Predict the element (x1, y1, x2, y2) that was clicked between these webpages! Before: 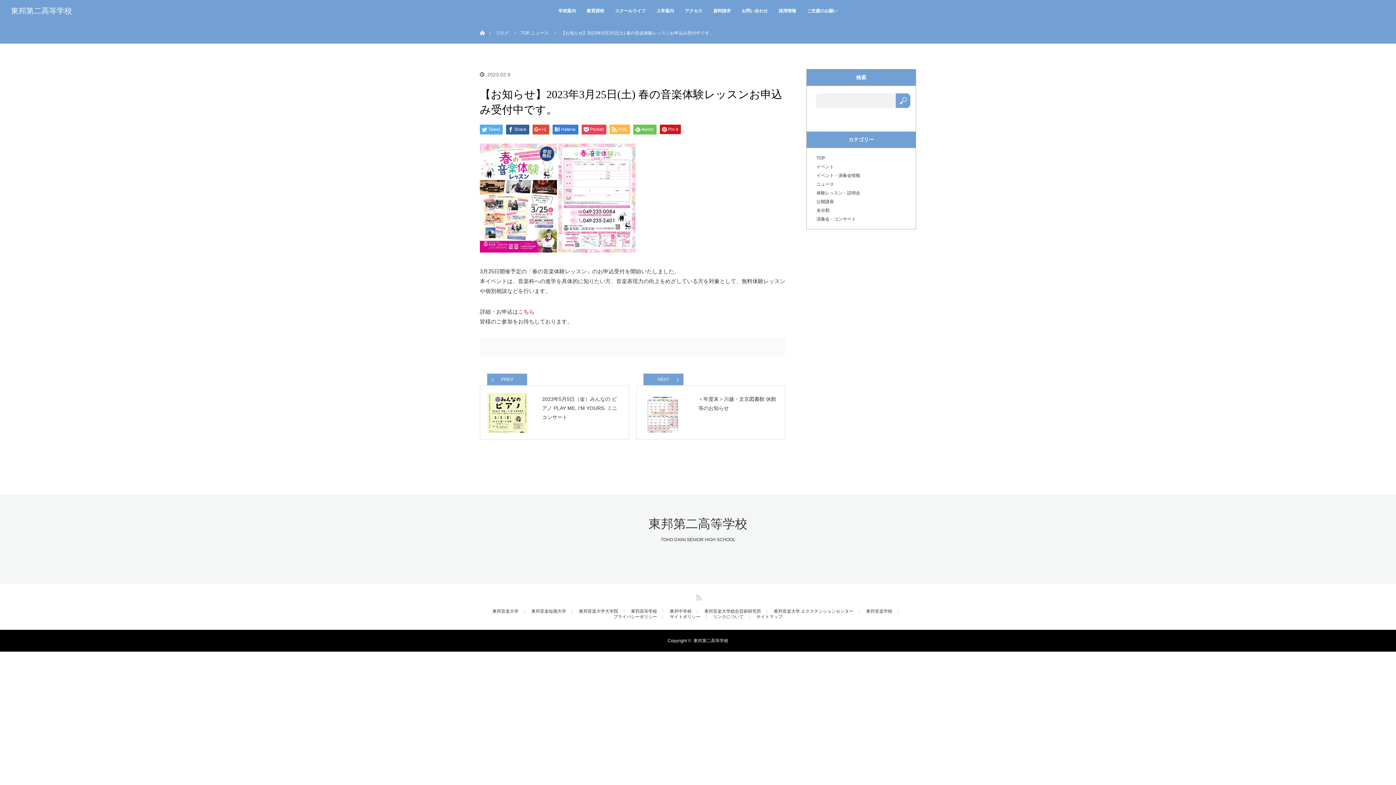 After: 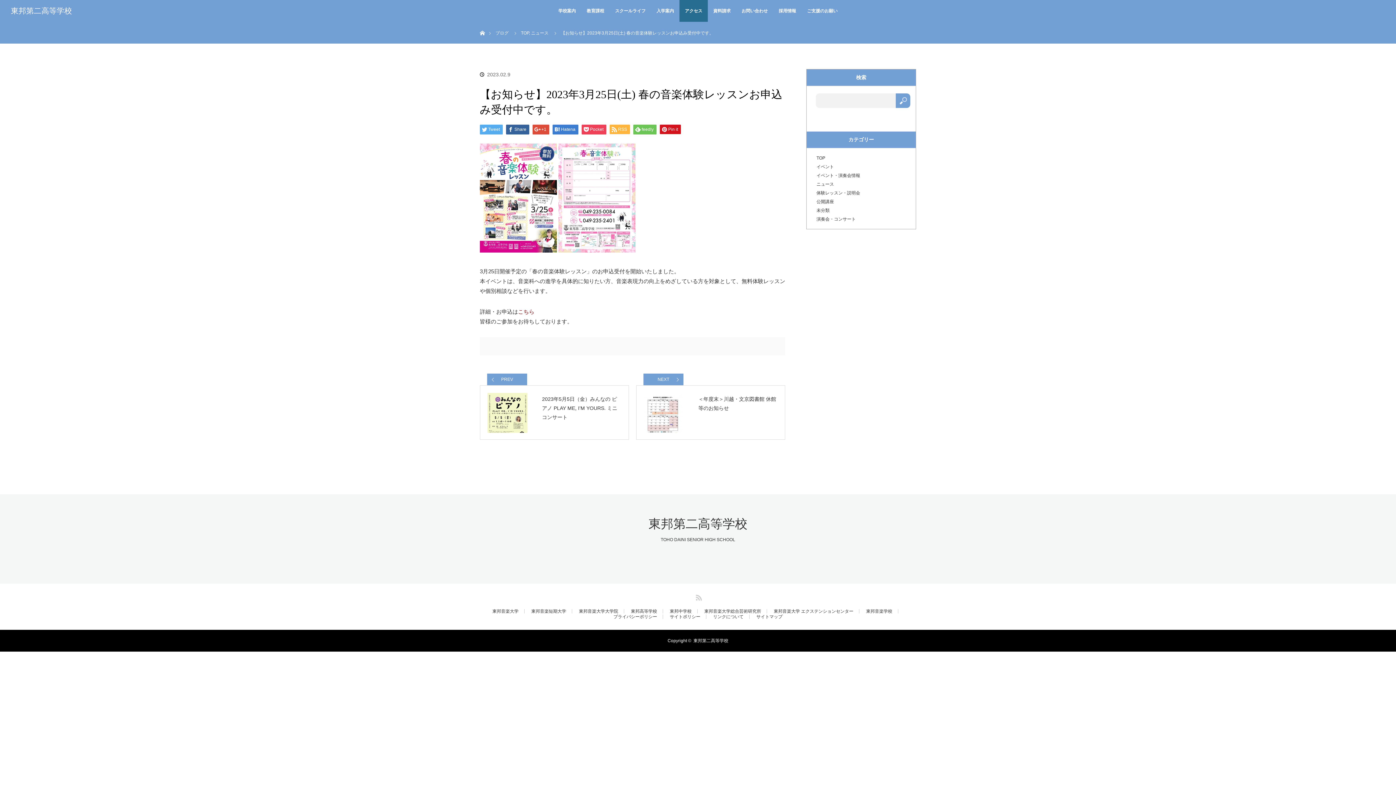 Action: bbox: (679, 0, 708, 21) label: アクセス